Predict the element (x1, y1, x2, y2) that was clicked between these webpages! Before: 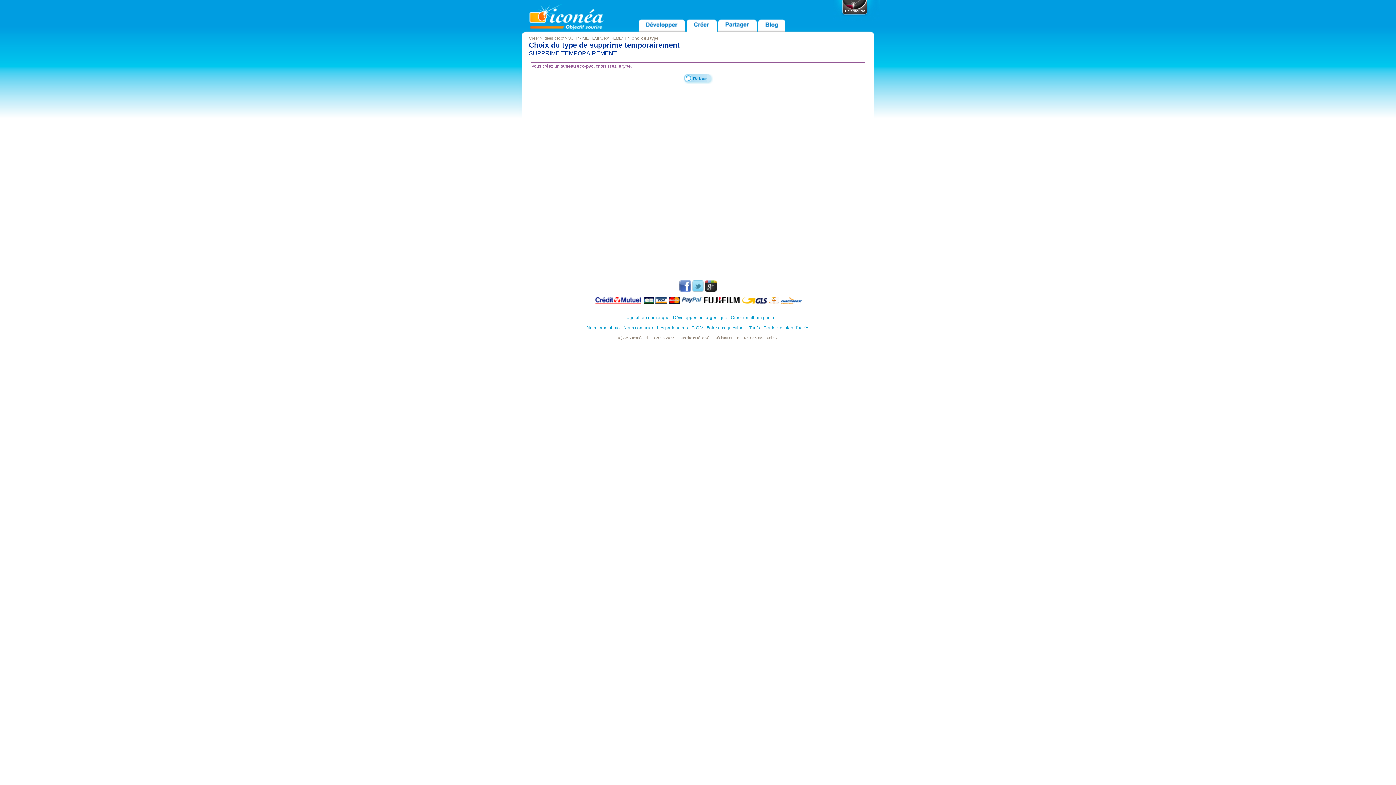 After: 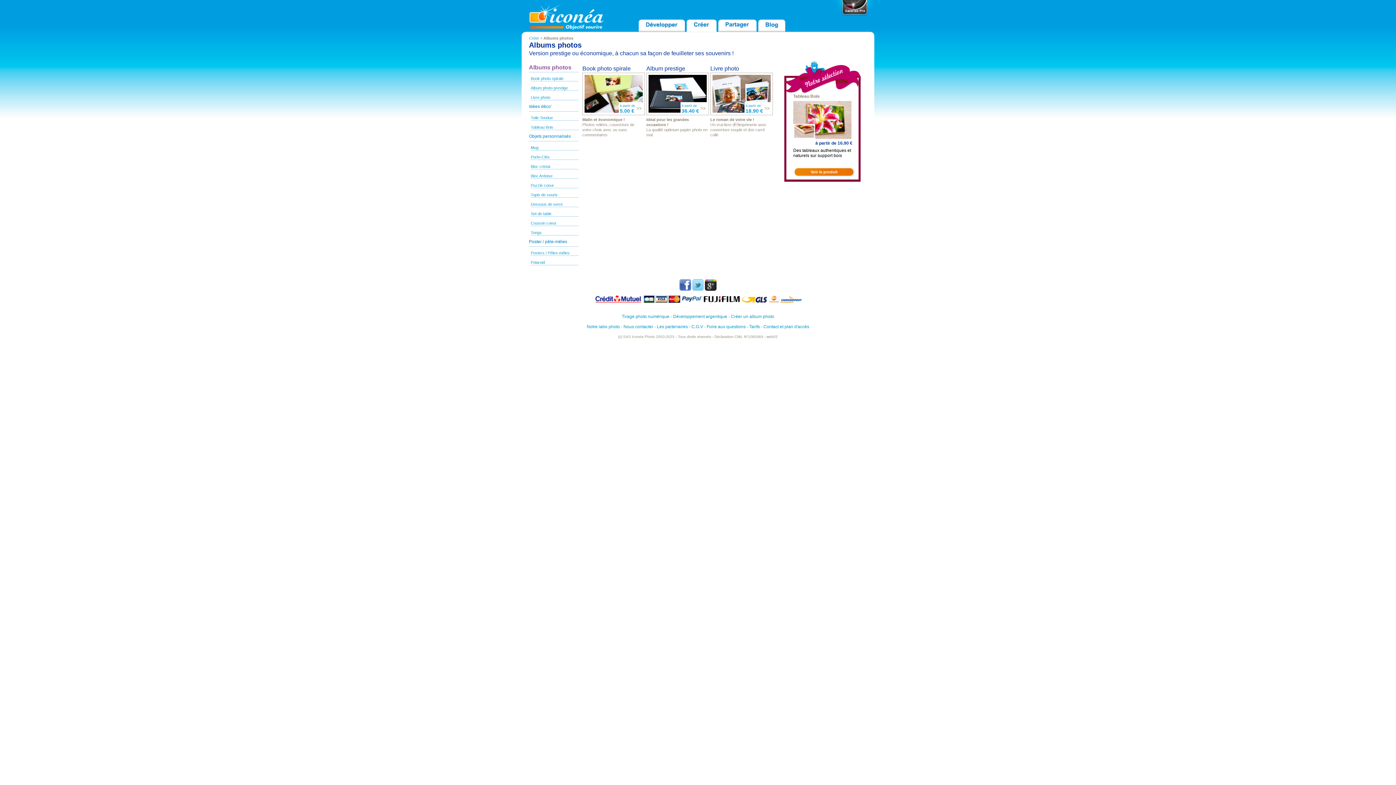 Action: bbox: (731, 315, 774, 320) label: Créer un album photo